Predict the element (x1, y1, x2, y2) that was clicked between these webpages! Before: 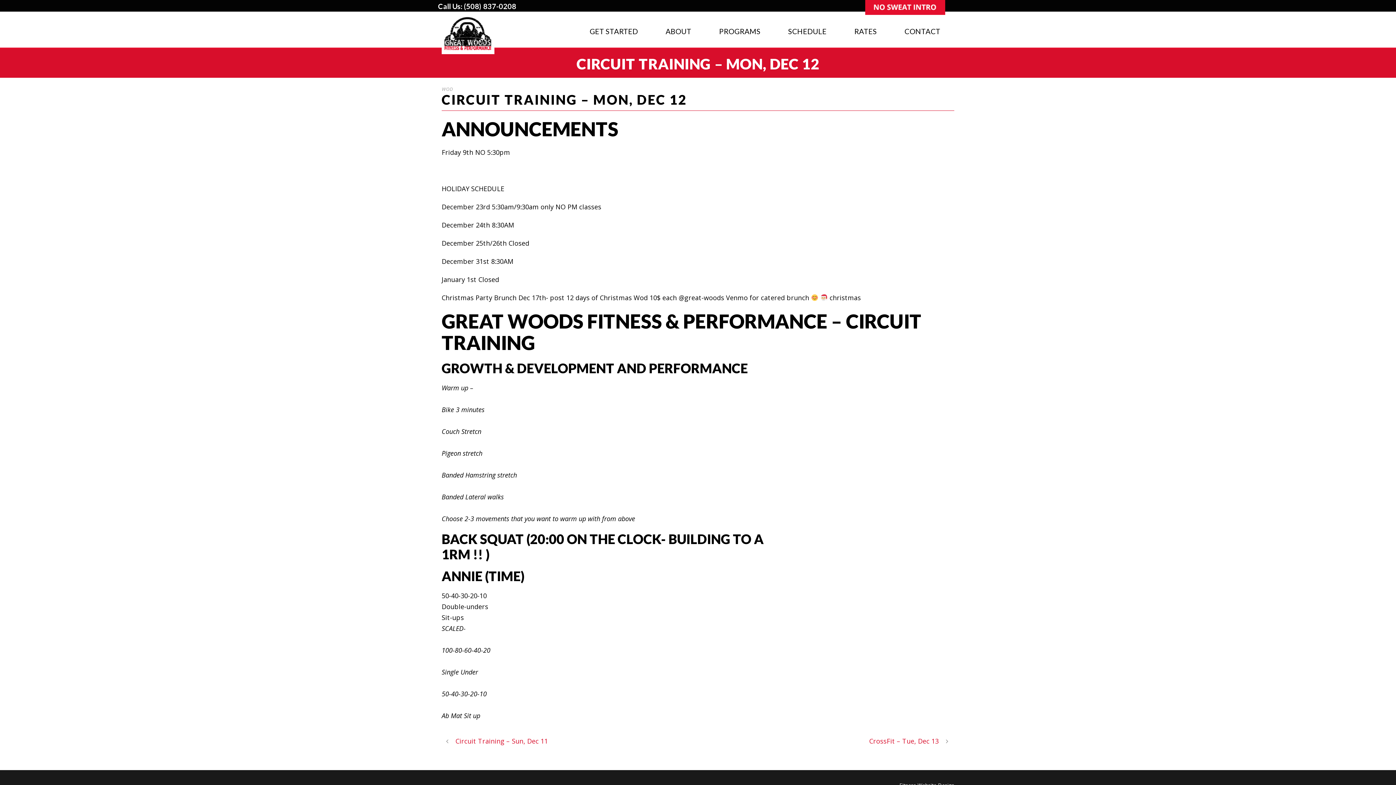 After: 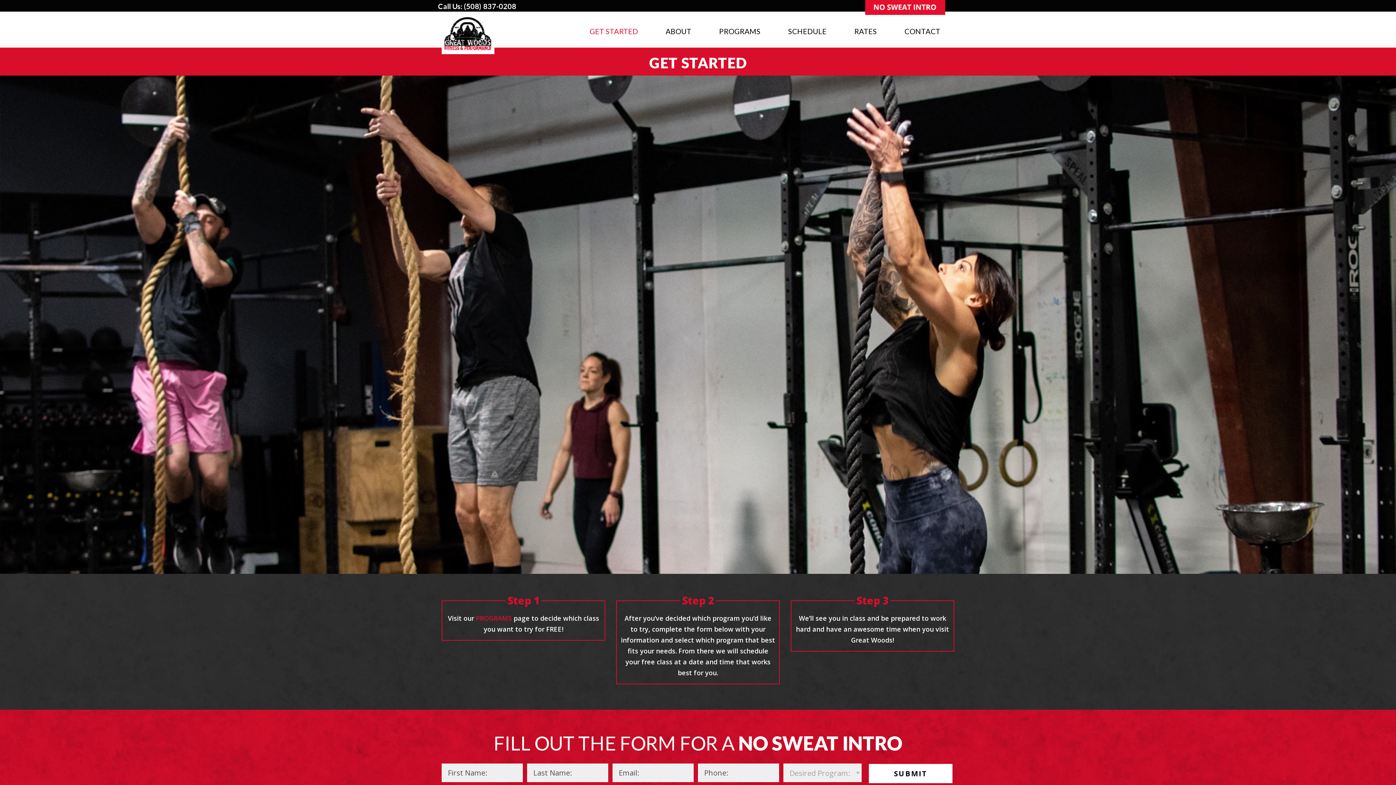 Action: label: GET STARTED bbox: (589, 25, 638, 37)